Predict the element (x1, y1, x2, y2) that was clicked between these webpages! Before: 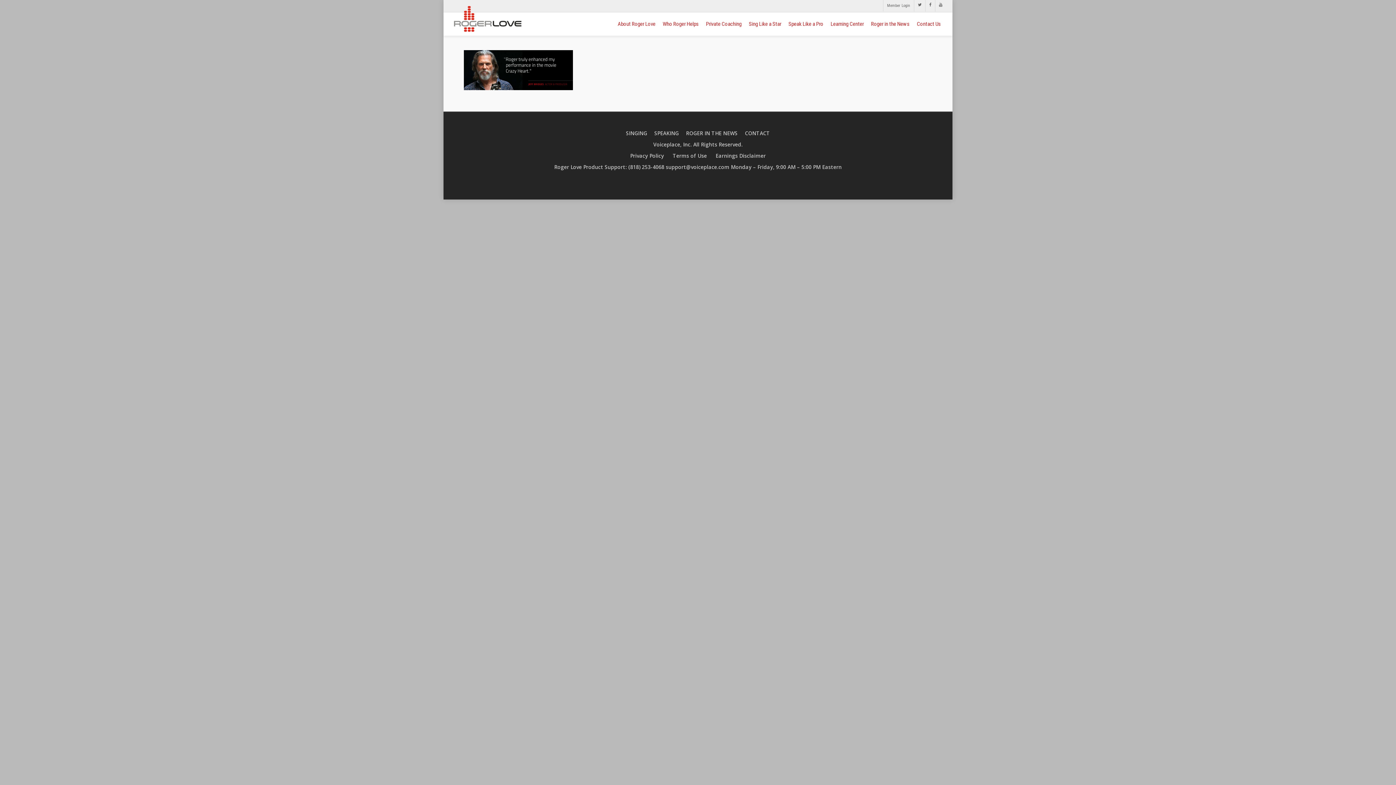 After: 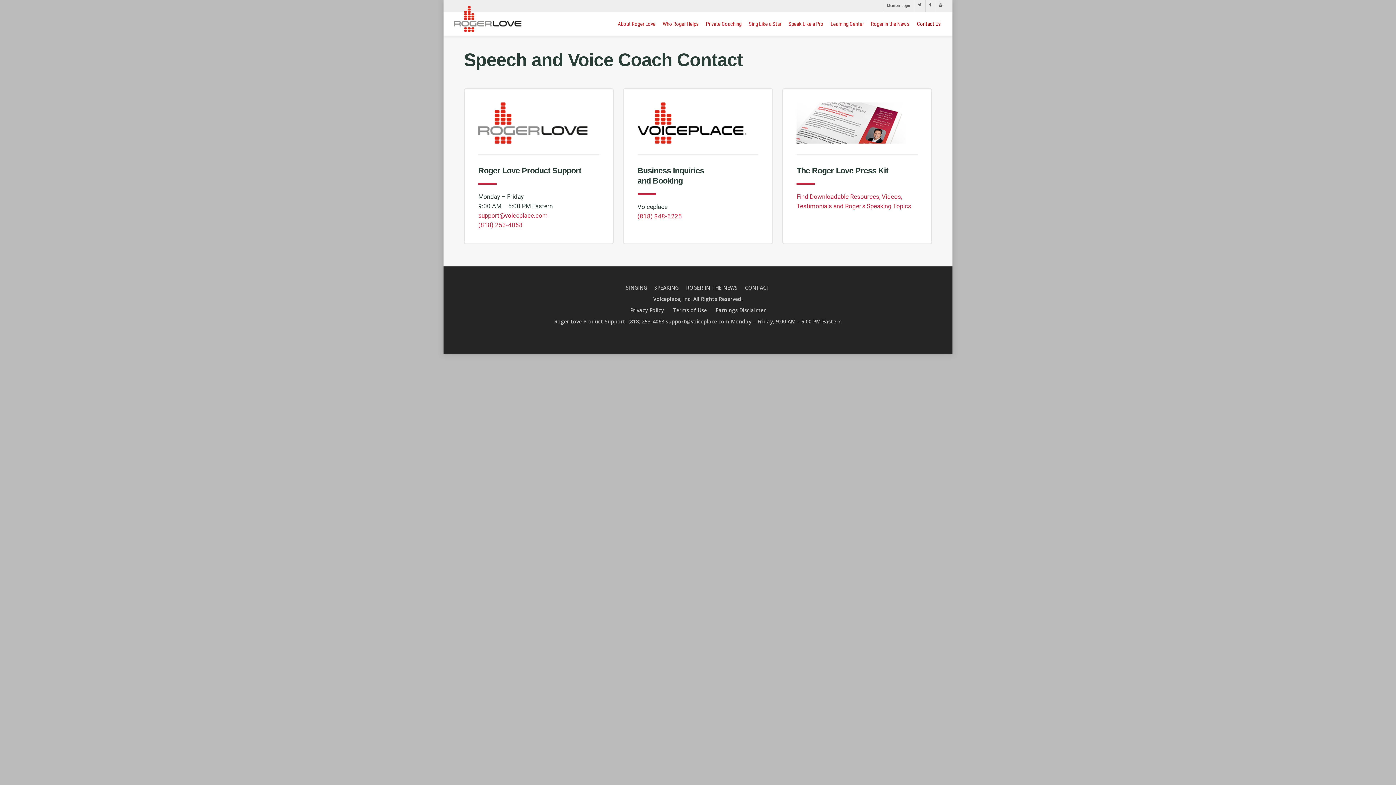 Action: bbox: (913, 21, 944, 26) label: Contact Us